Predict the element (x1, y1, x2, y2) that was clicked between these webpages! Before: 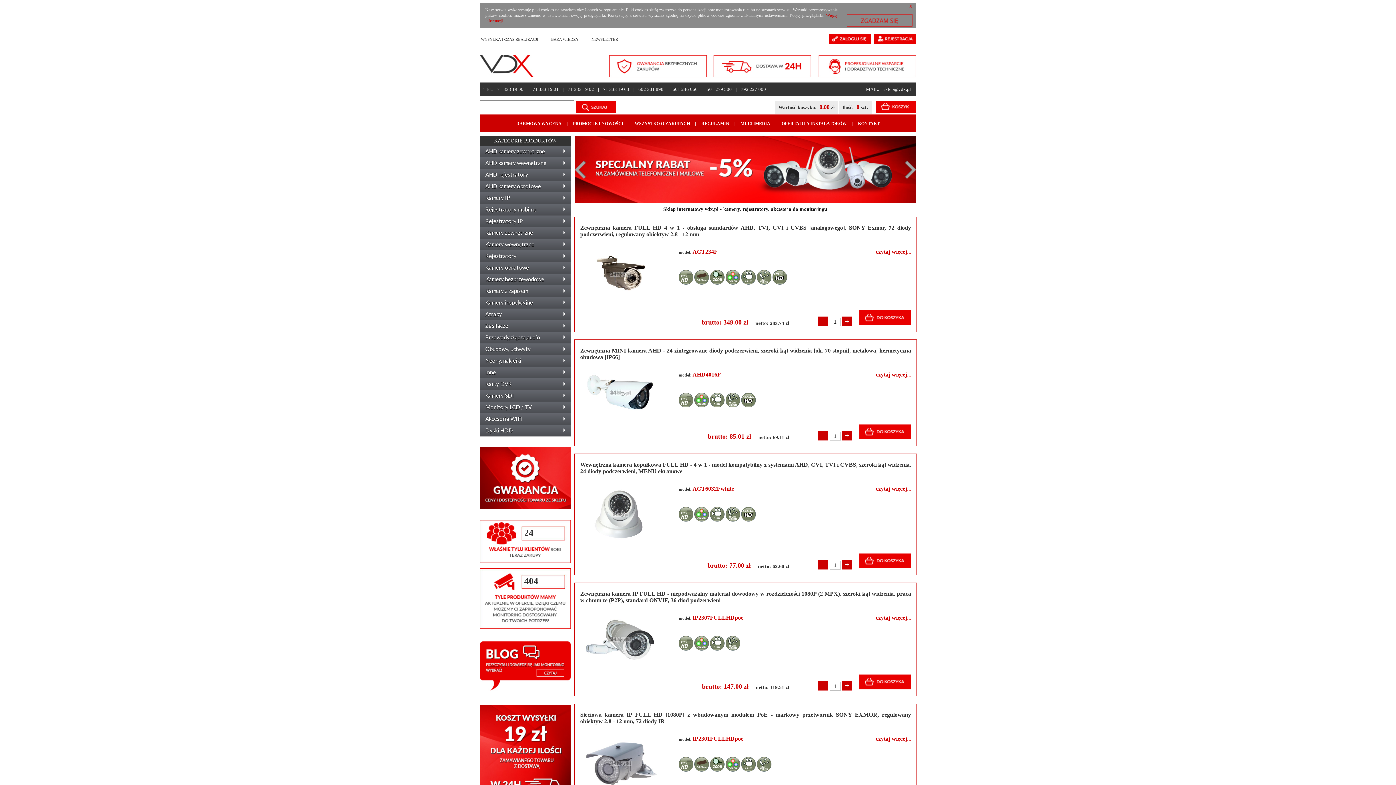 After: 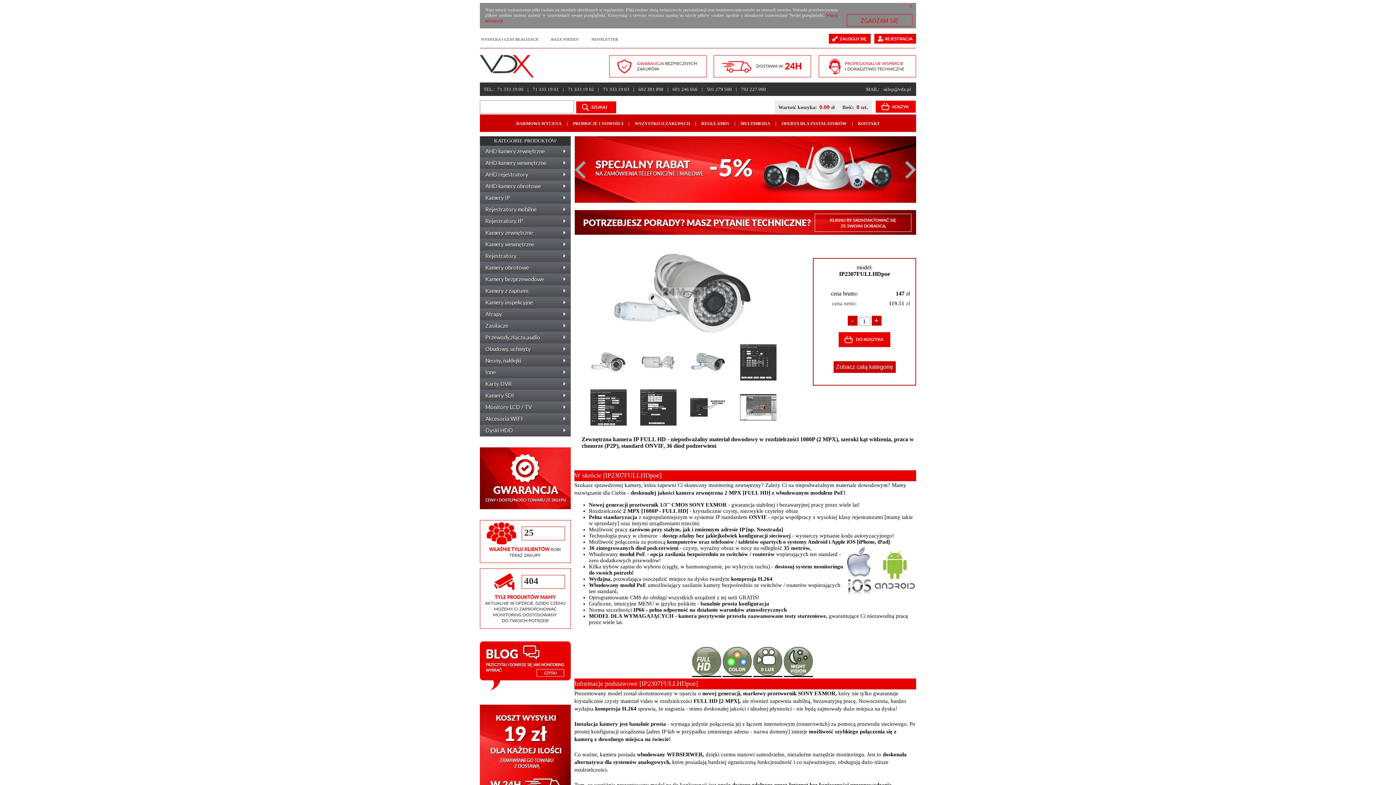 Action: bbox: (876, 614, 911, 621) label: czytaj więcej...